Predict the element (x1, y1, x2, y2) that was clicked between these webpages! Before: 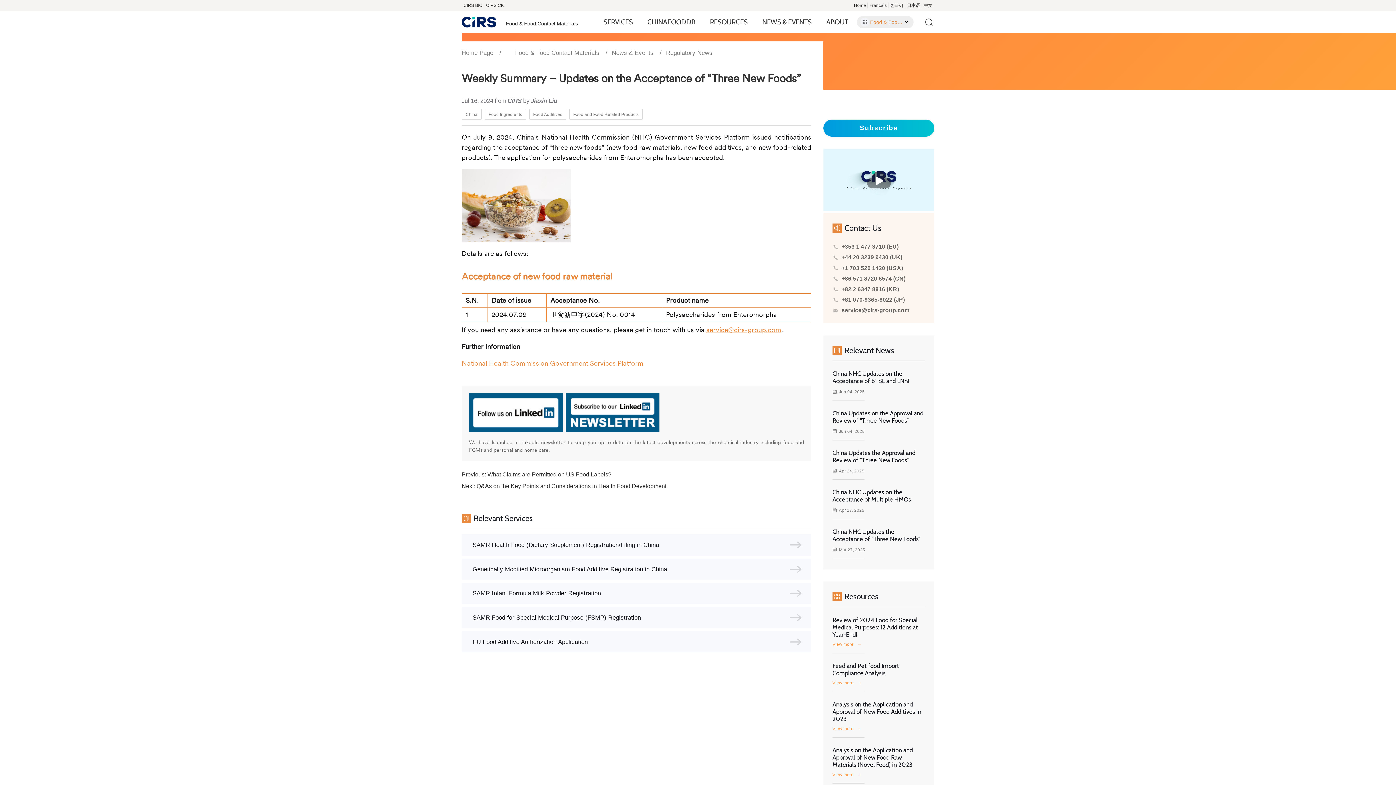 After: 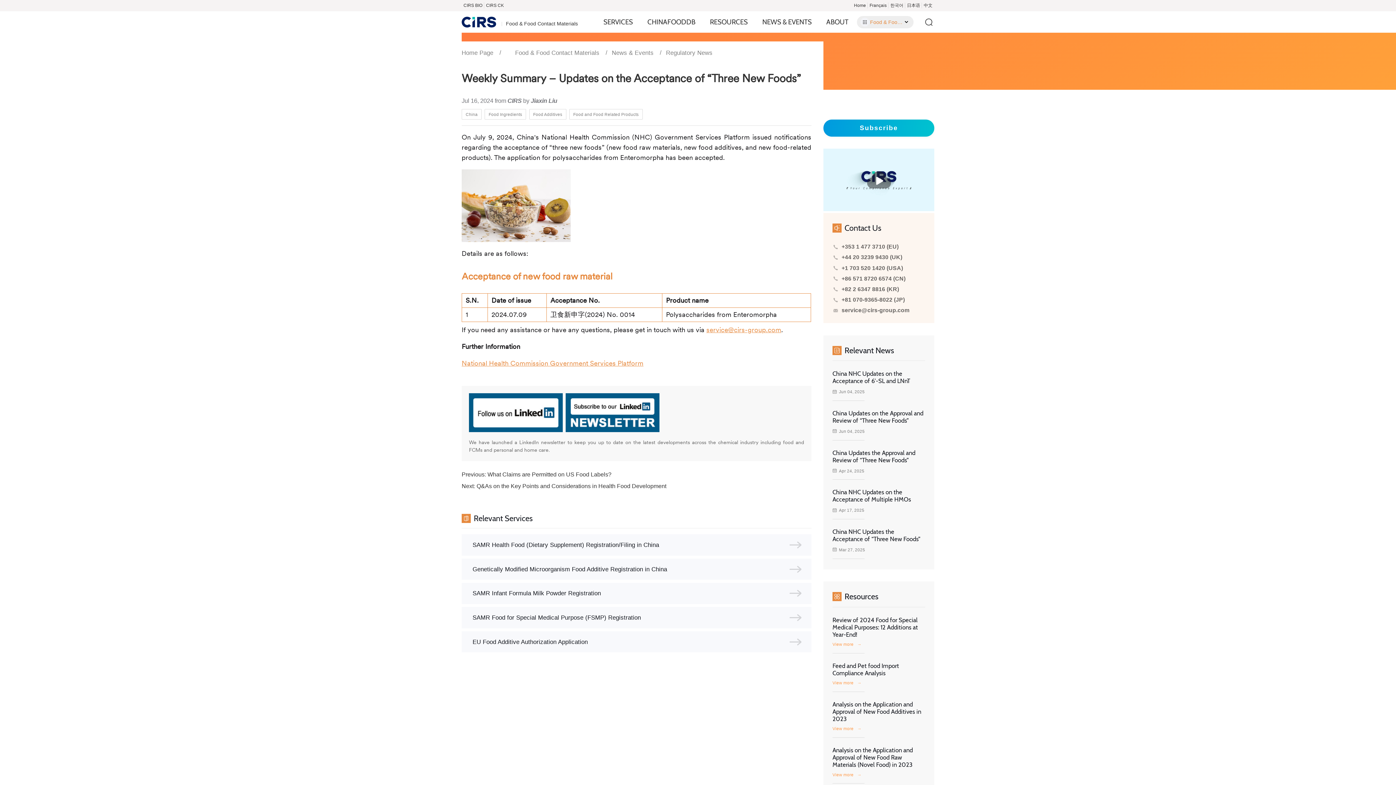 Action: bbox: (706, 325, 781, 334) label: service@cirs-group.com